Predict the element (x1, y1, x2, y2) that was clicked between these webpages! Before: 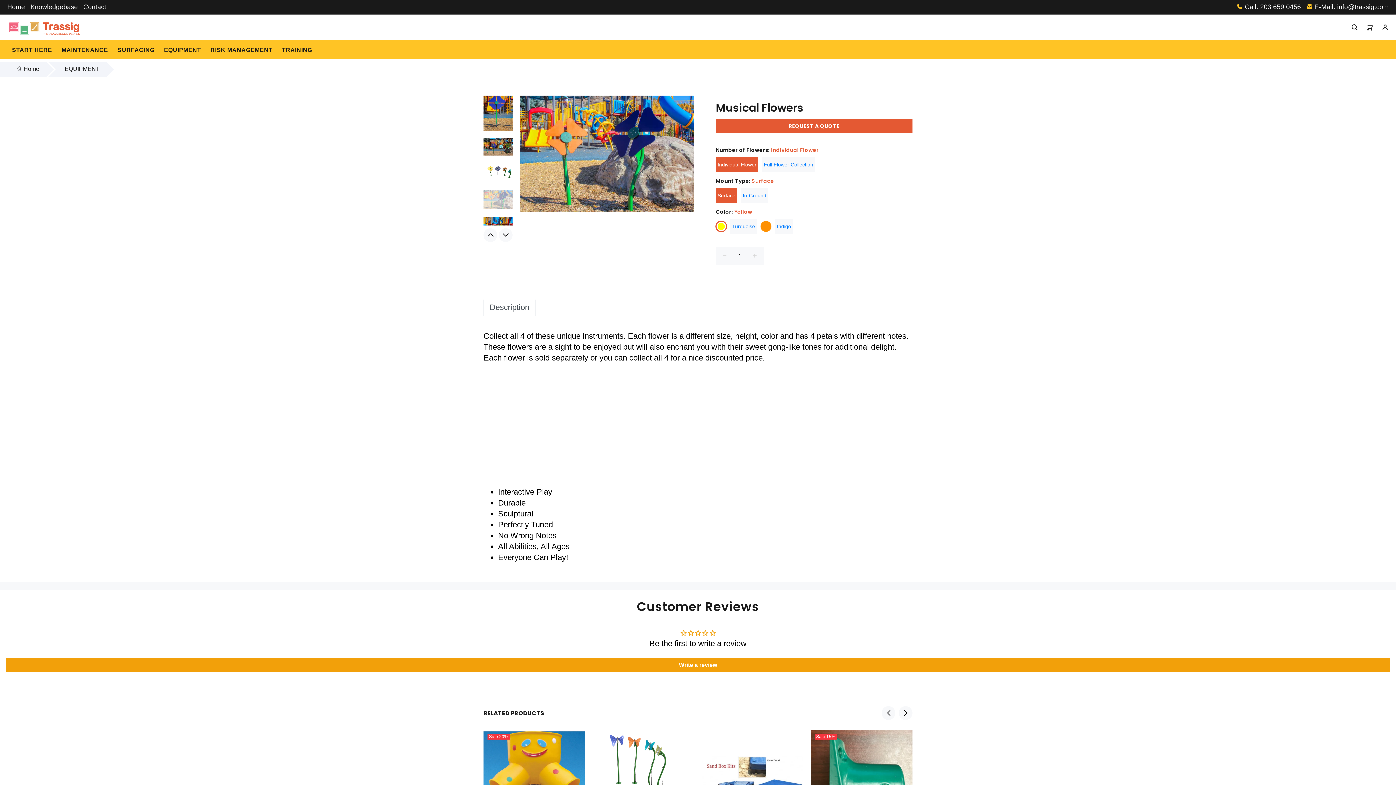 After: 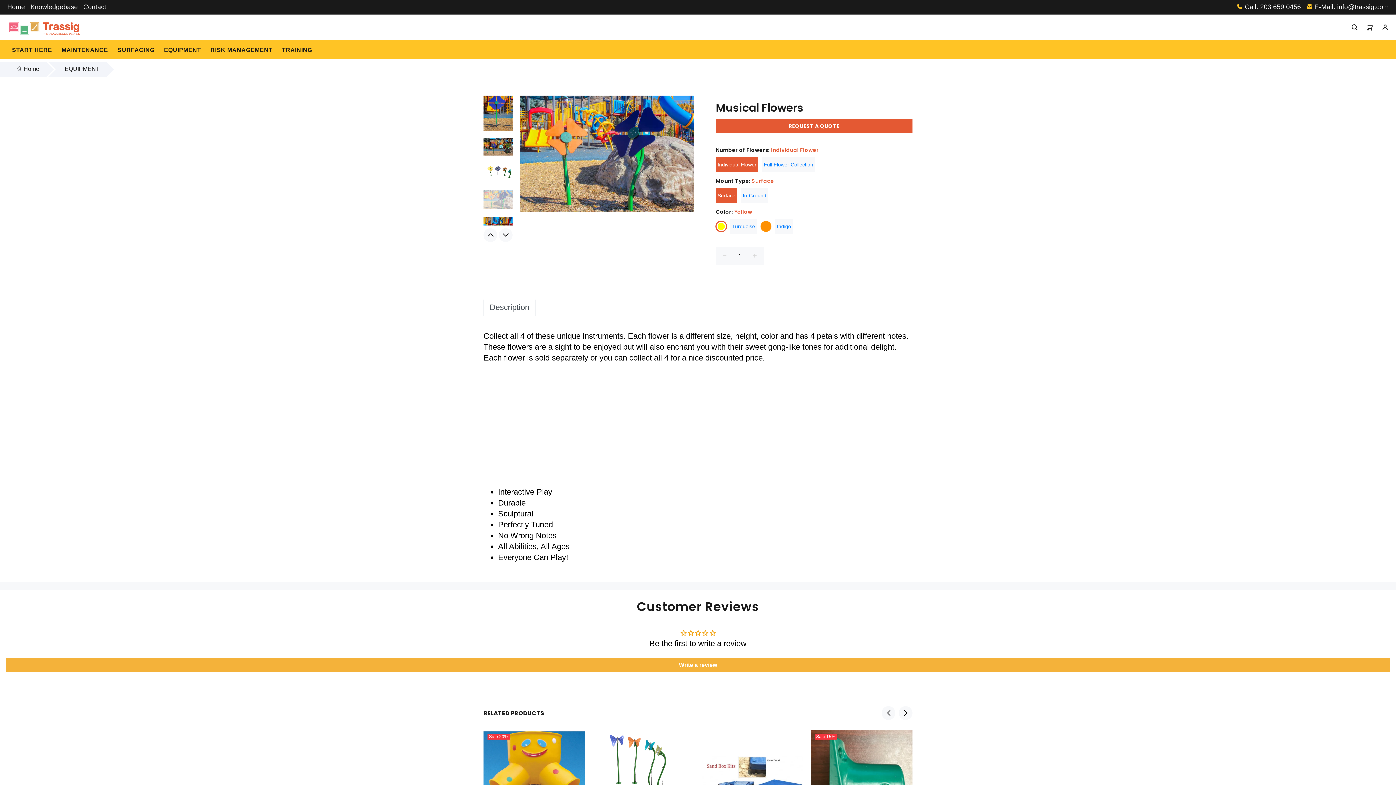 Action: bbox: (5, 658, 1390, 672) label: Write a review